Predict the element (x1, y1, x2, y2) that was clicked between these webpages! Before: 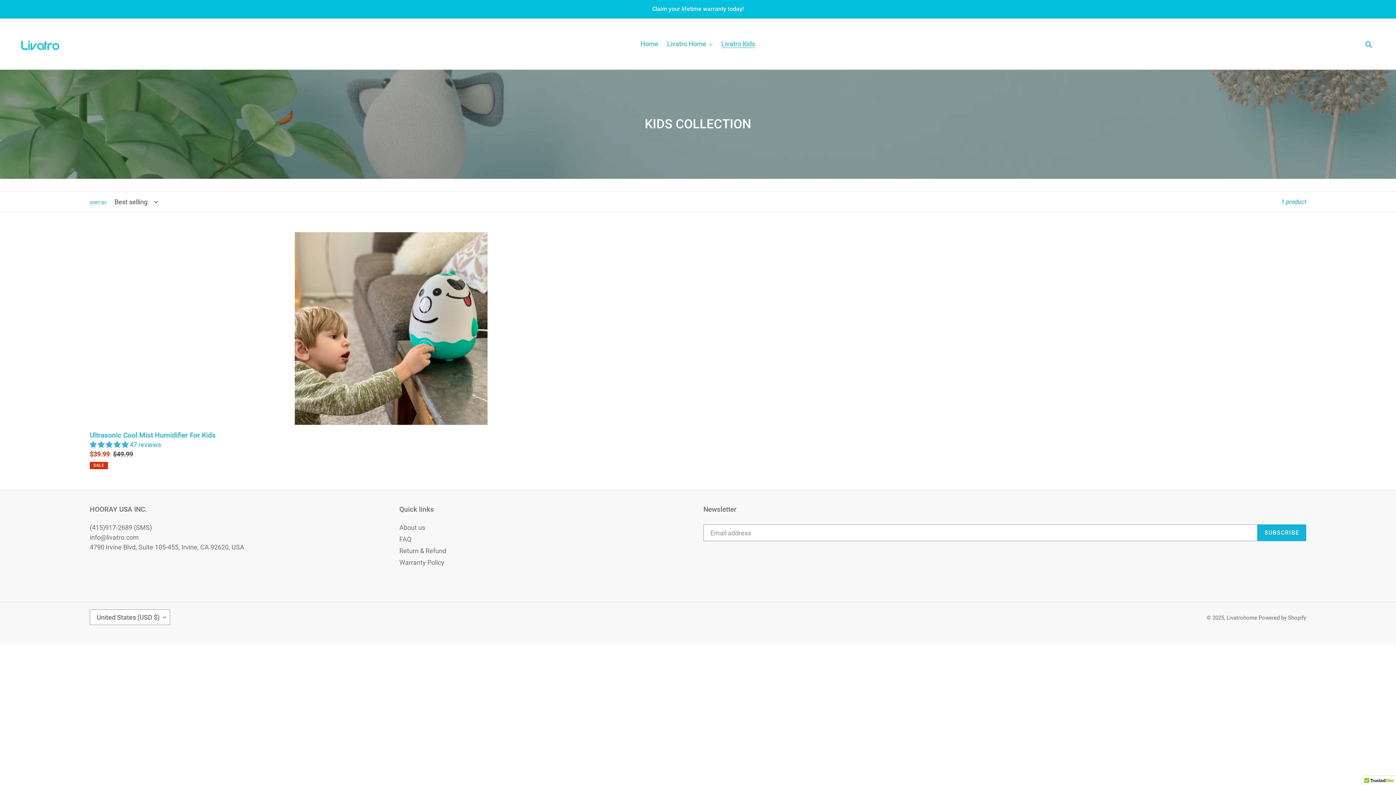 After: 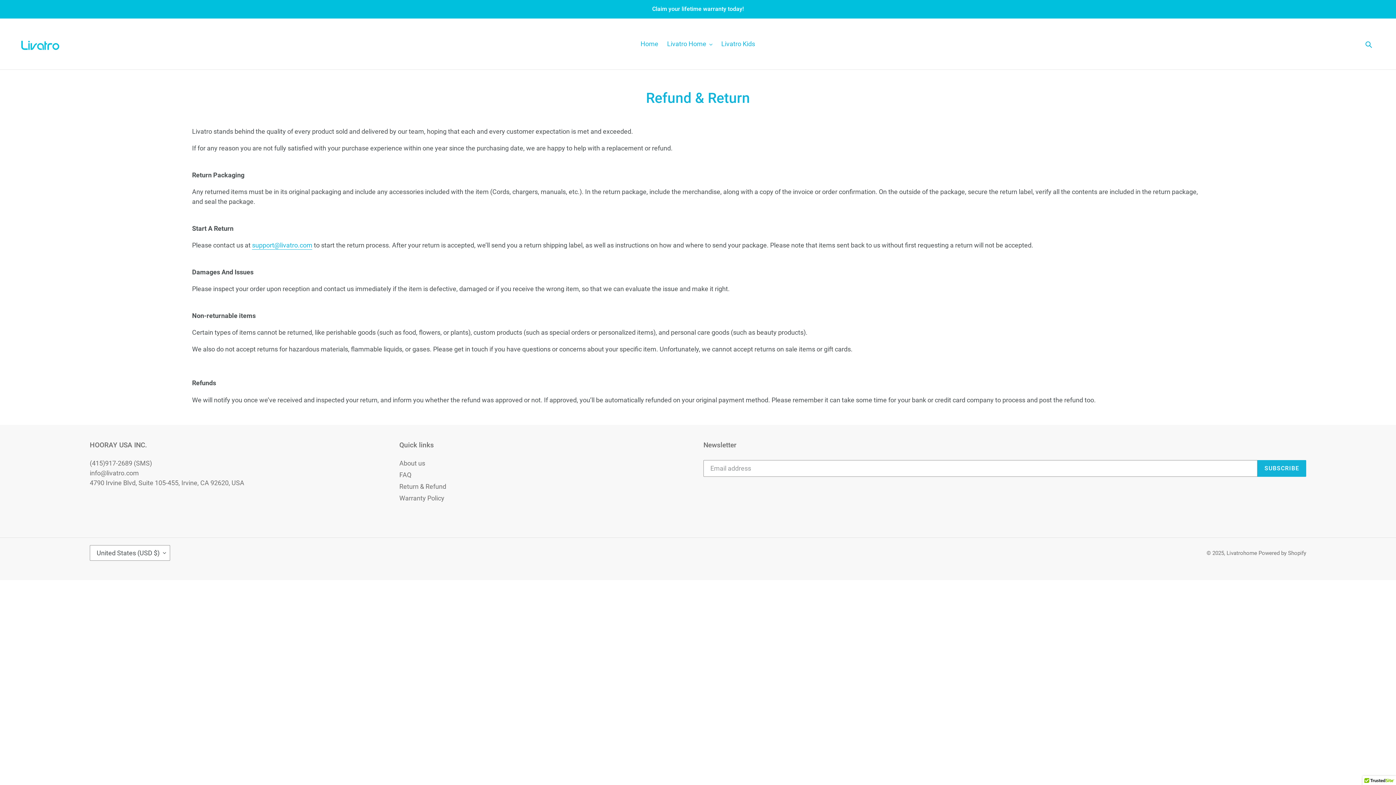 Action: bbox: (399, 547, 446, 554) label: Return & Refund